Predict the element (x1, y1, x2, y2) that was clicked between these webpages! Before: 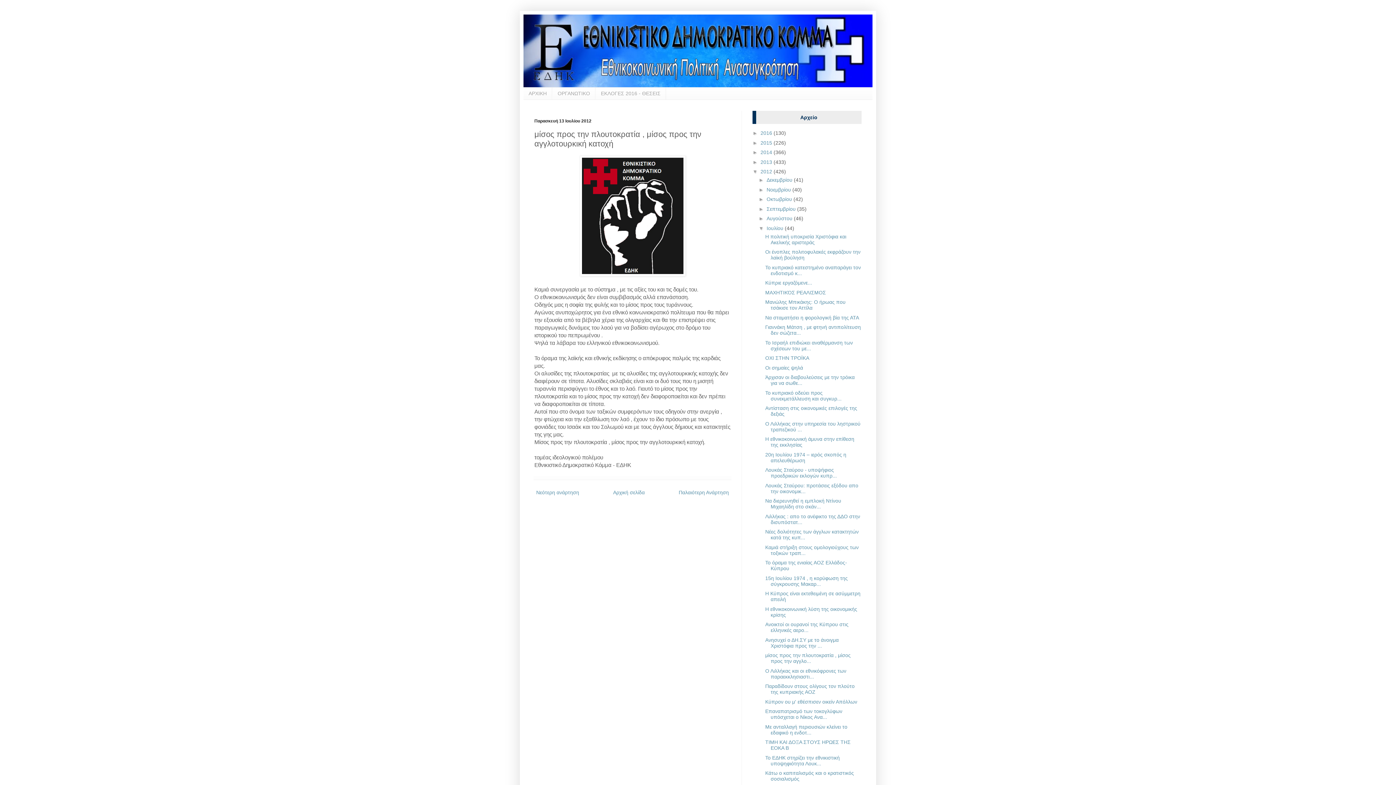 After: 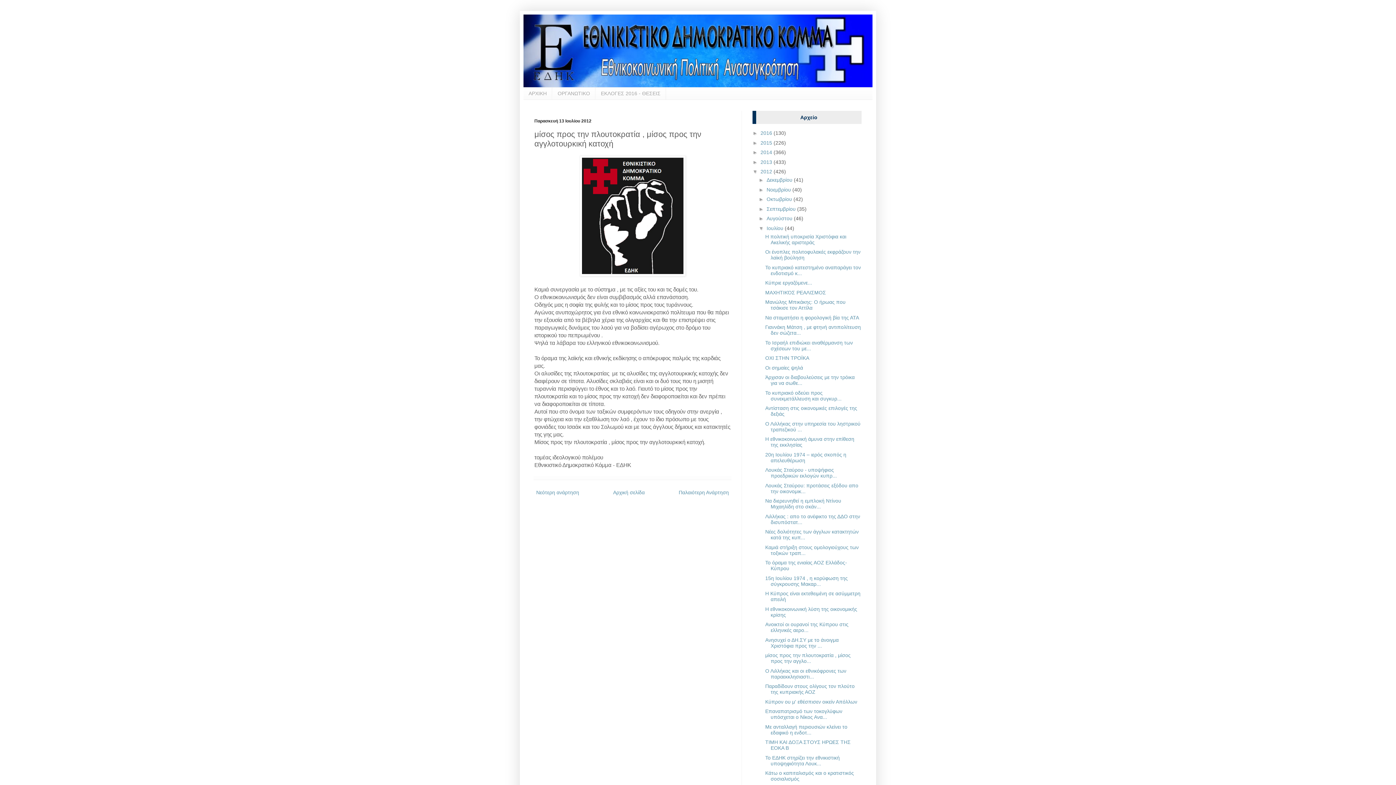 Action: label: μίσος προς την πλουτοκρατία , μίσος προς την αγγλο... bbox: (765, 652, 850, 664)